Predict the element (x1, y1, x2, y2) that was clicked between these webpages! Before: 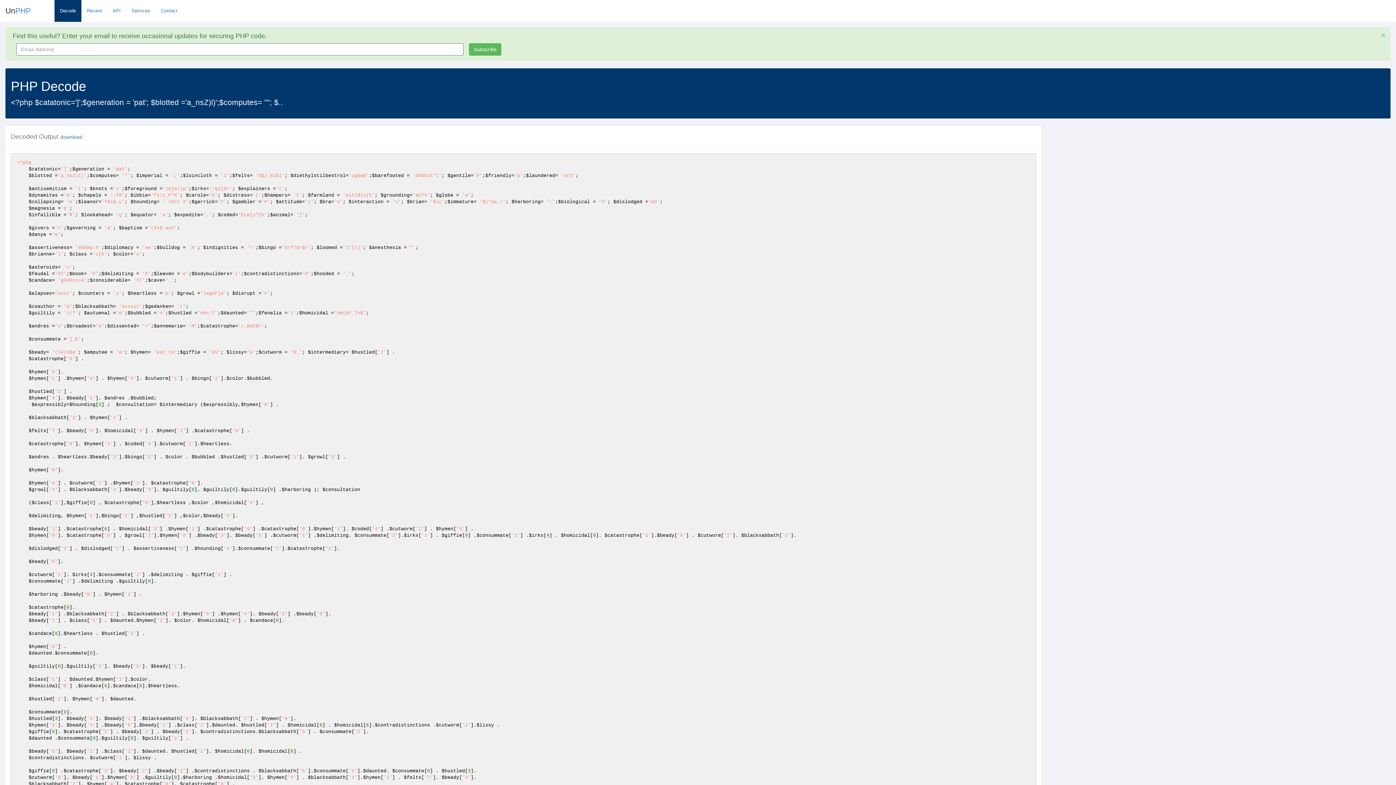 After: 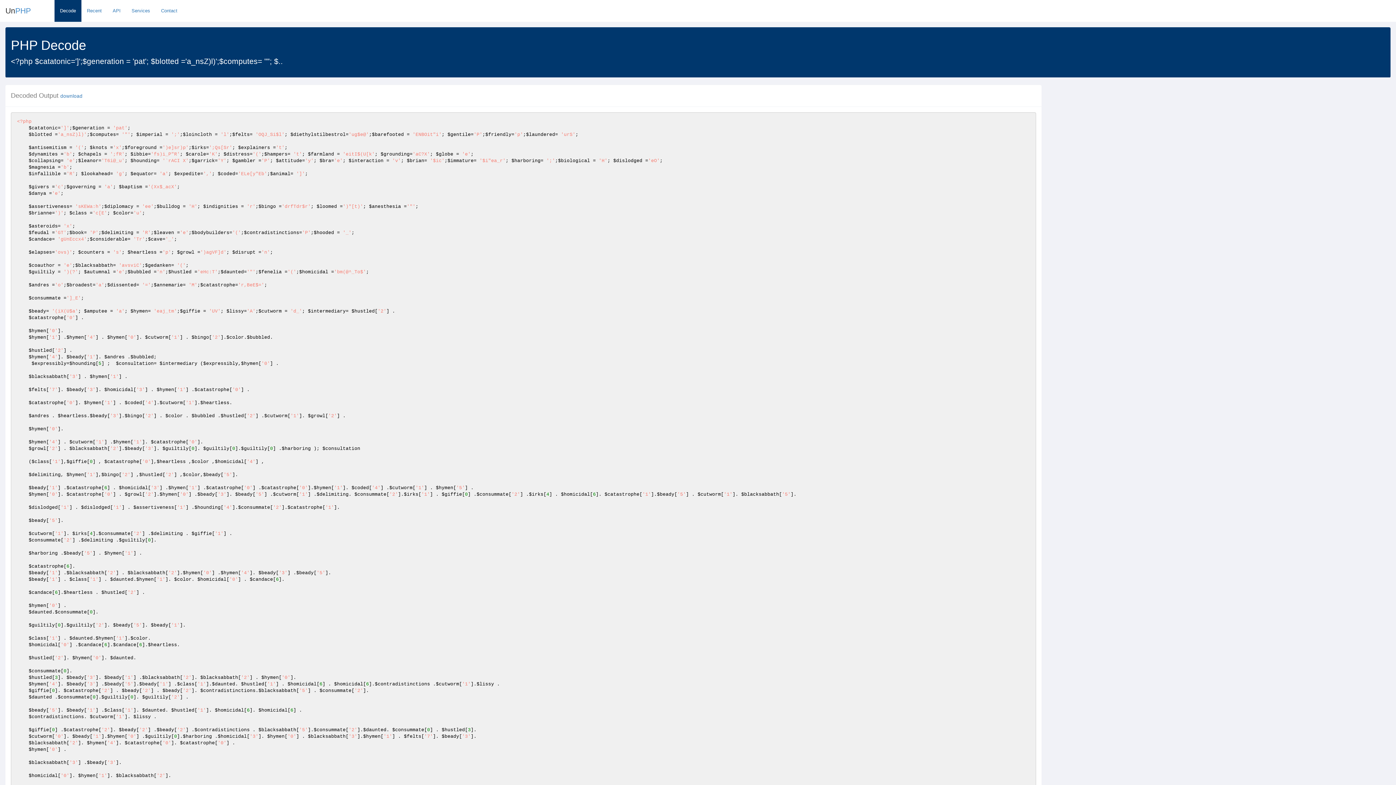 Action: bbox: (1381, 32, 1385, 37)